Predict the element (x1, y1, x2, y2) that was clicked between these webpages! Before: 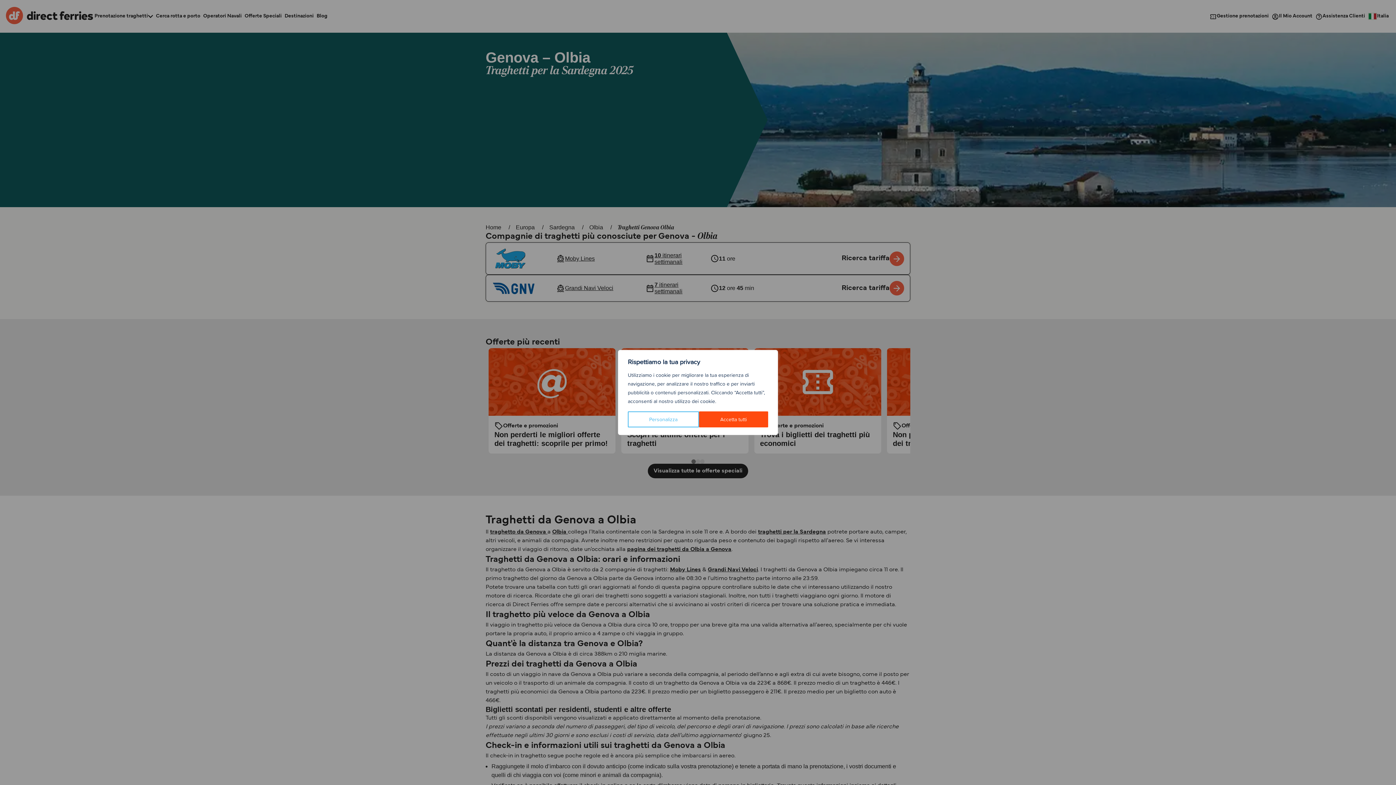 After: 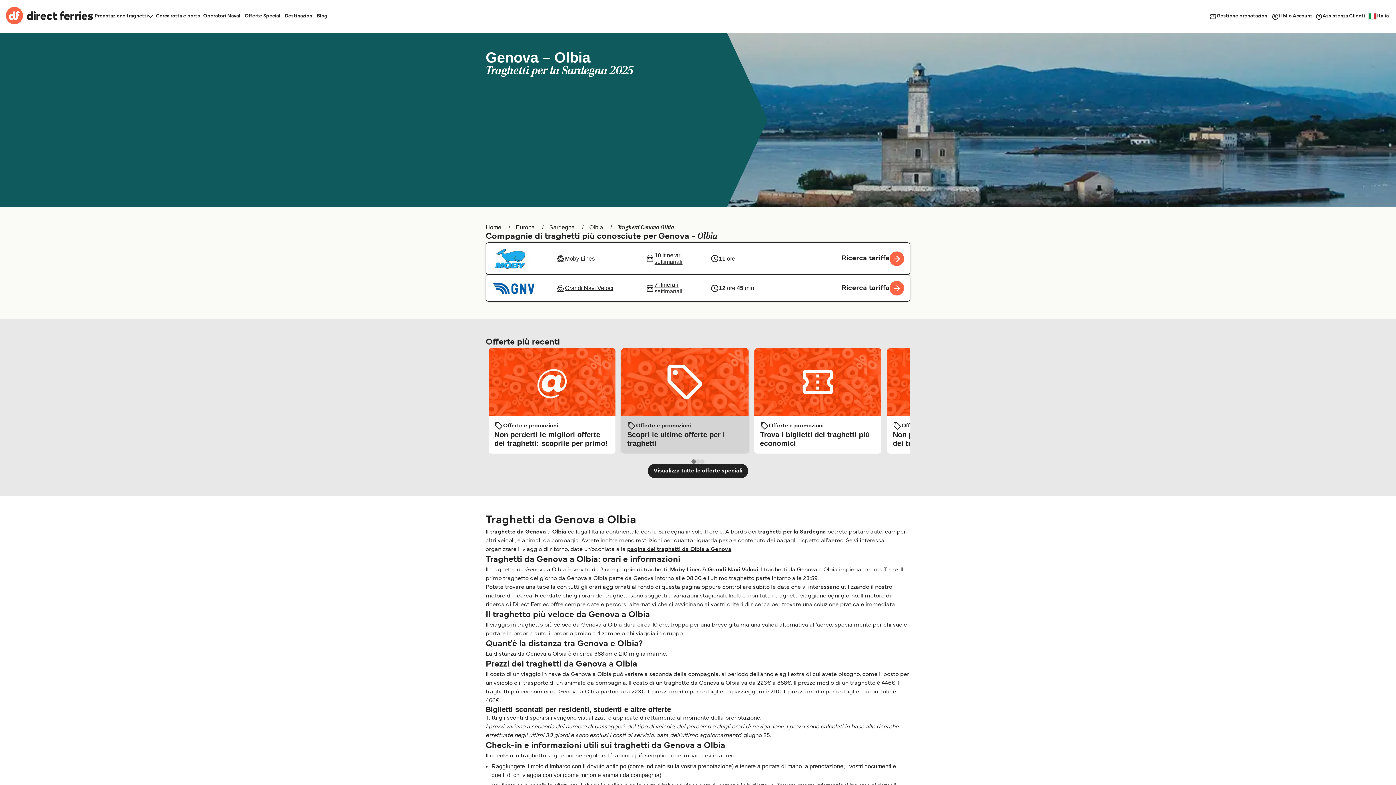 Action: bbox: (699, 411, 768, 427) label: Accetta tutti